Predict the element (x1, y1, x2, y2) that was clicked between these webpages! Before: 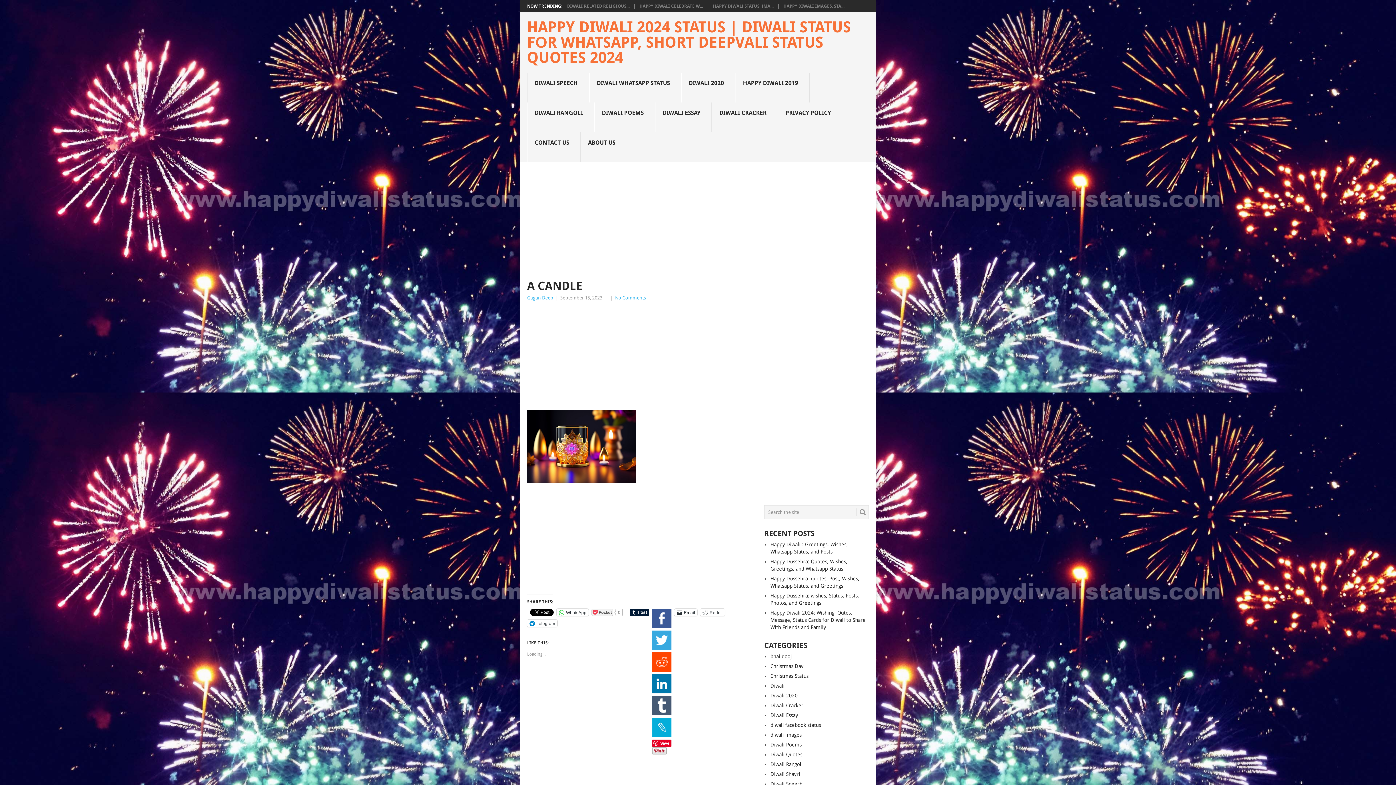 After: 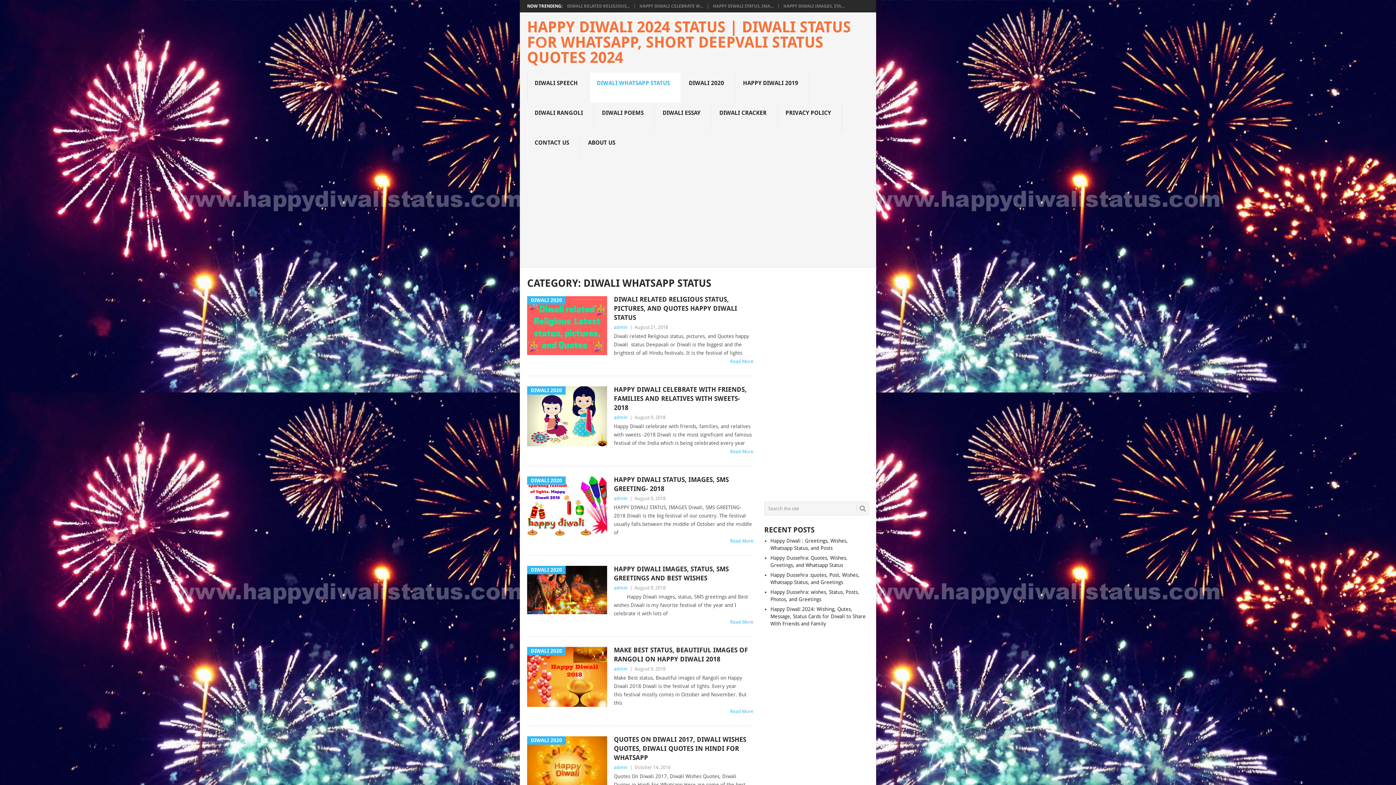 Action: label: DIWALI WHATSAPP STATUS
 bbox: (589, 72, 681, 102)